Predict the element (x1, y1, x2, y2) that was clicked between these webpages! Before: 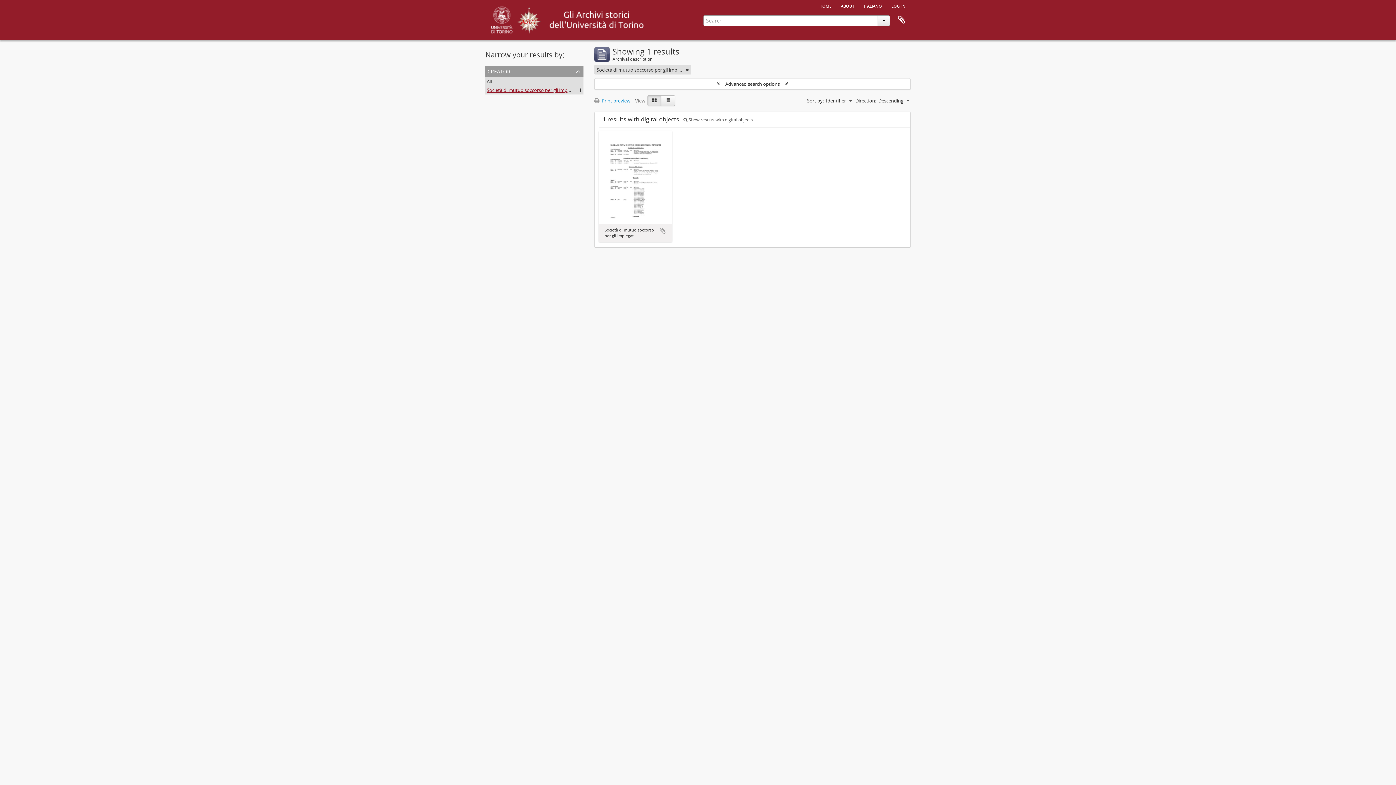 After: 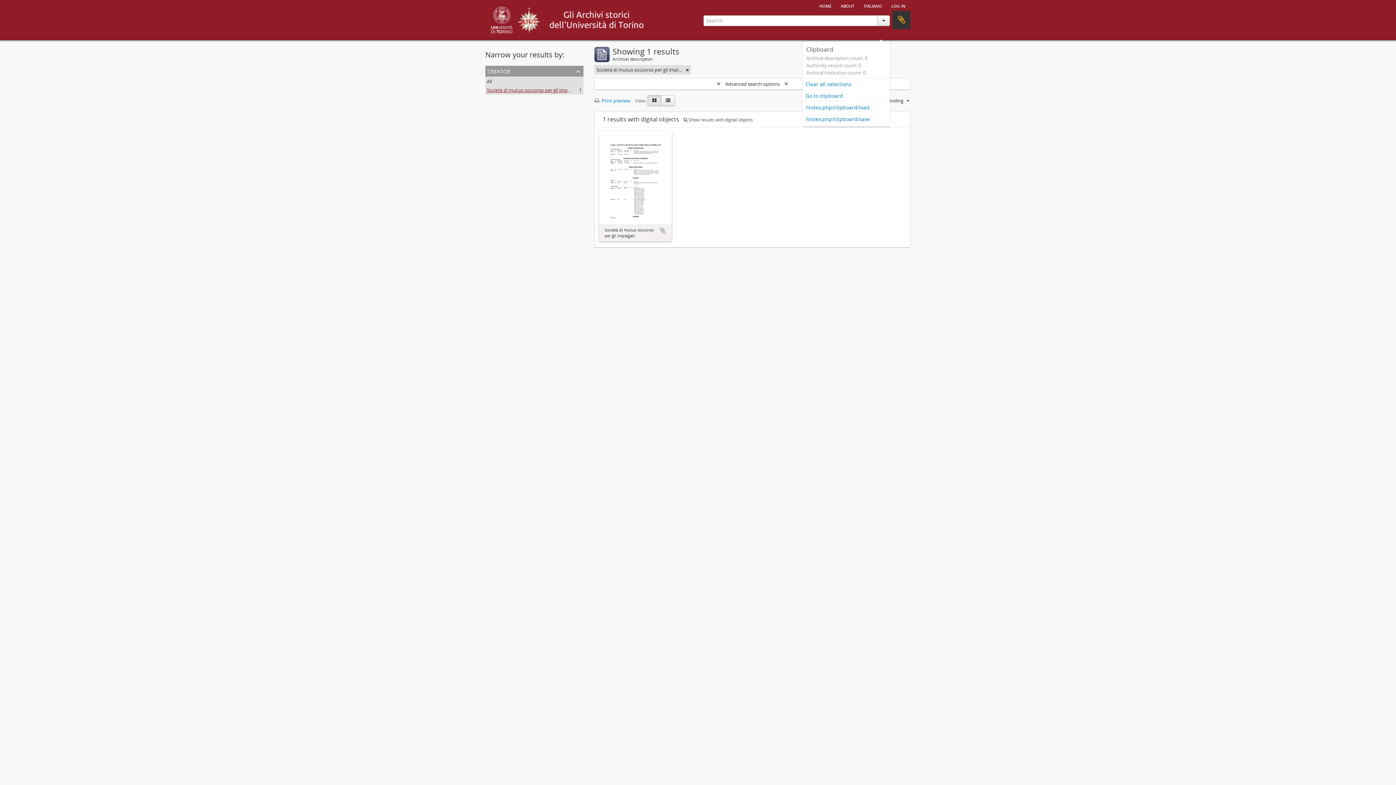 Action: label: Clipboard bbox: (892, 10, 910, 29)